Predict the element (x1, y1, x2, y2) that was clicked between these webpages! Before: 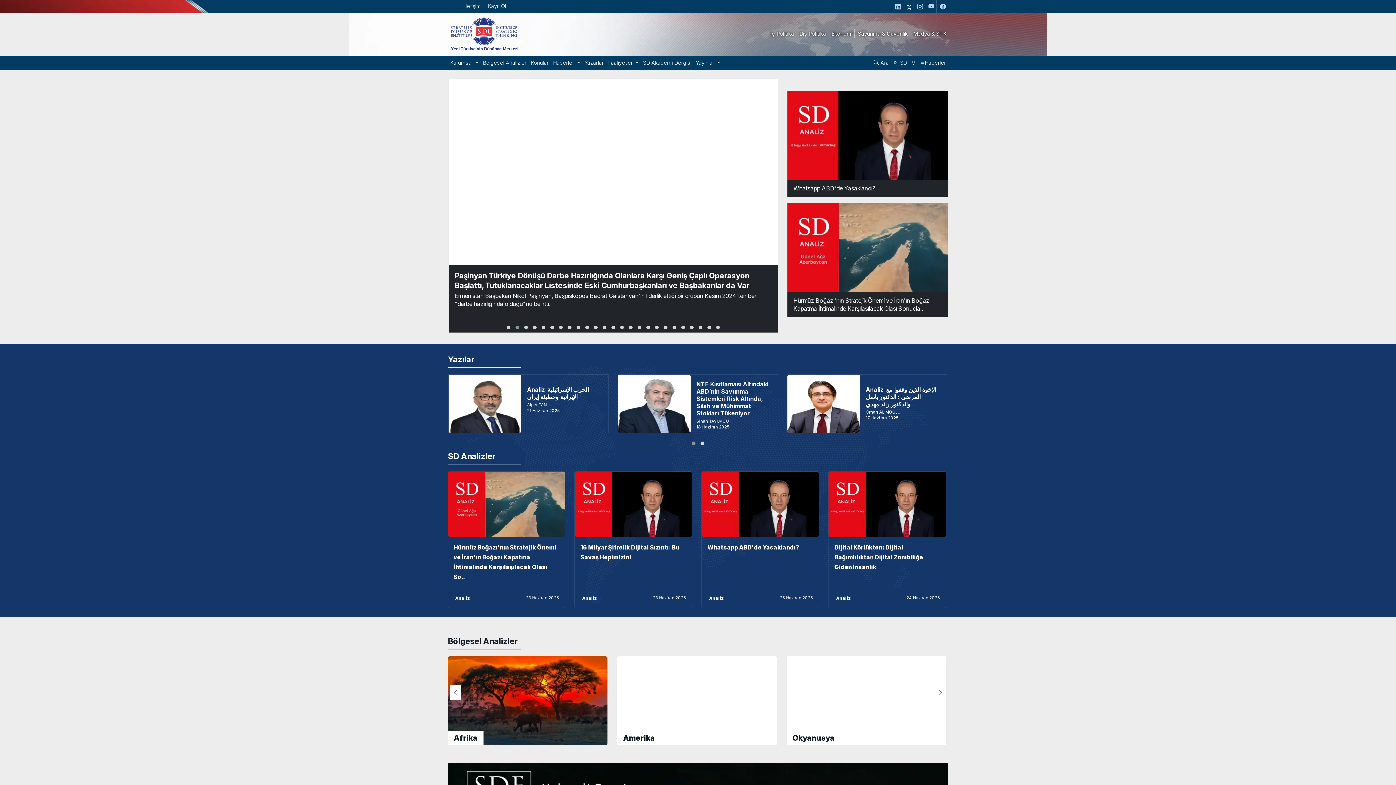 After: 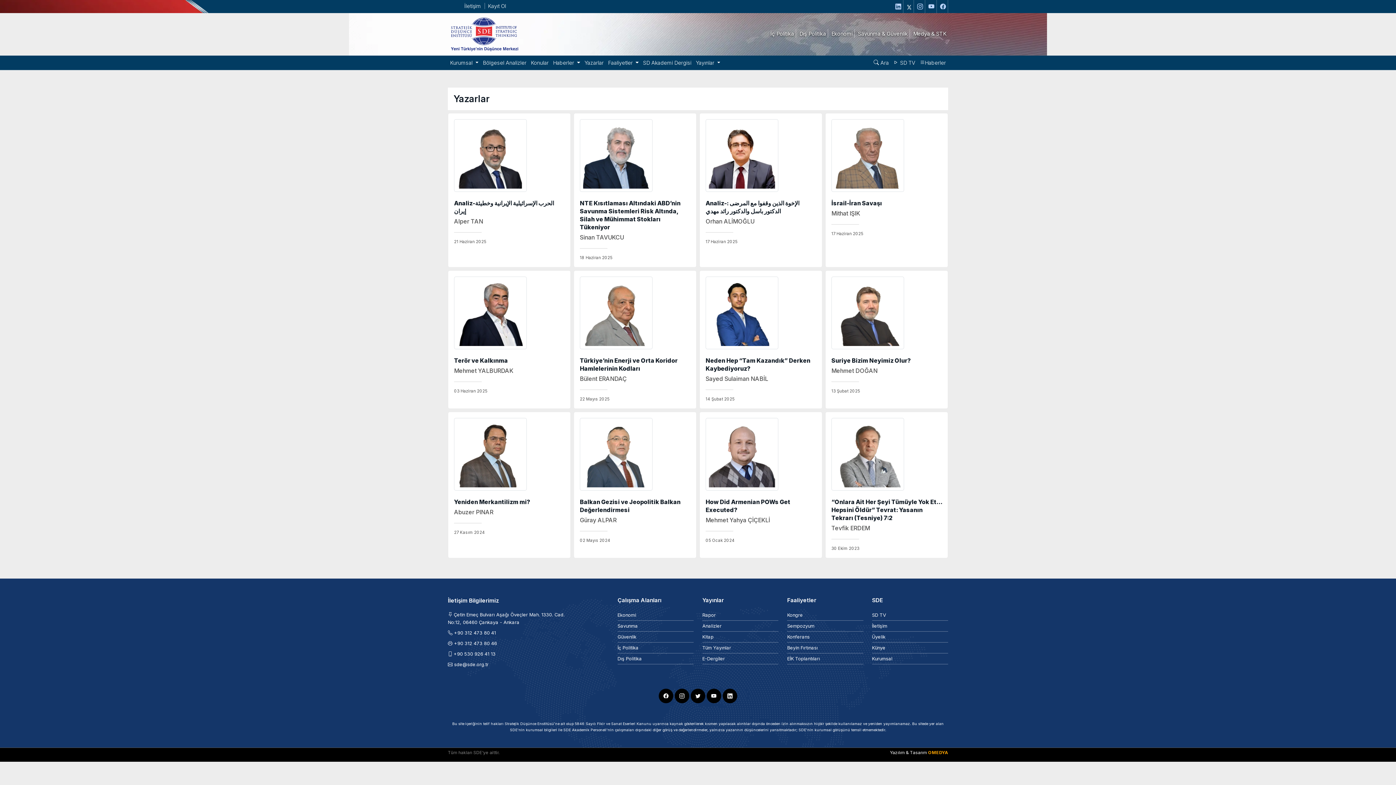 Action: bbox: (448, 331, 473, 340) label: Yazılar